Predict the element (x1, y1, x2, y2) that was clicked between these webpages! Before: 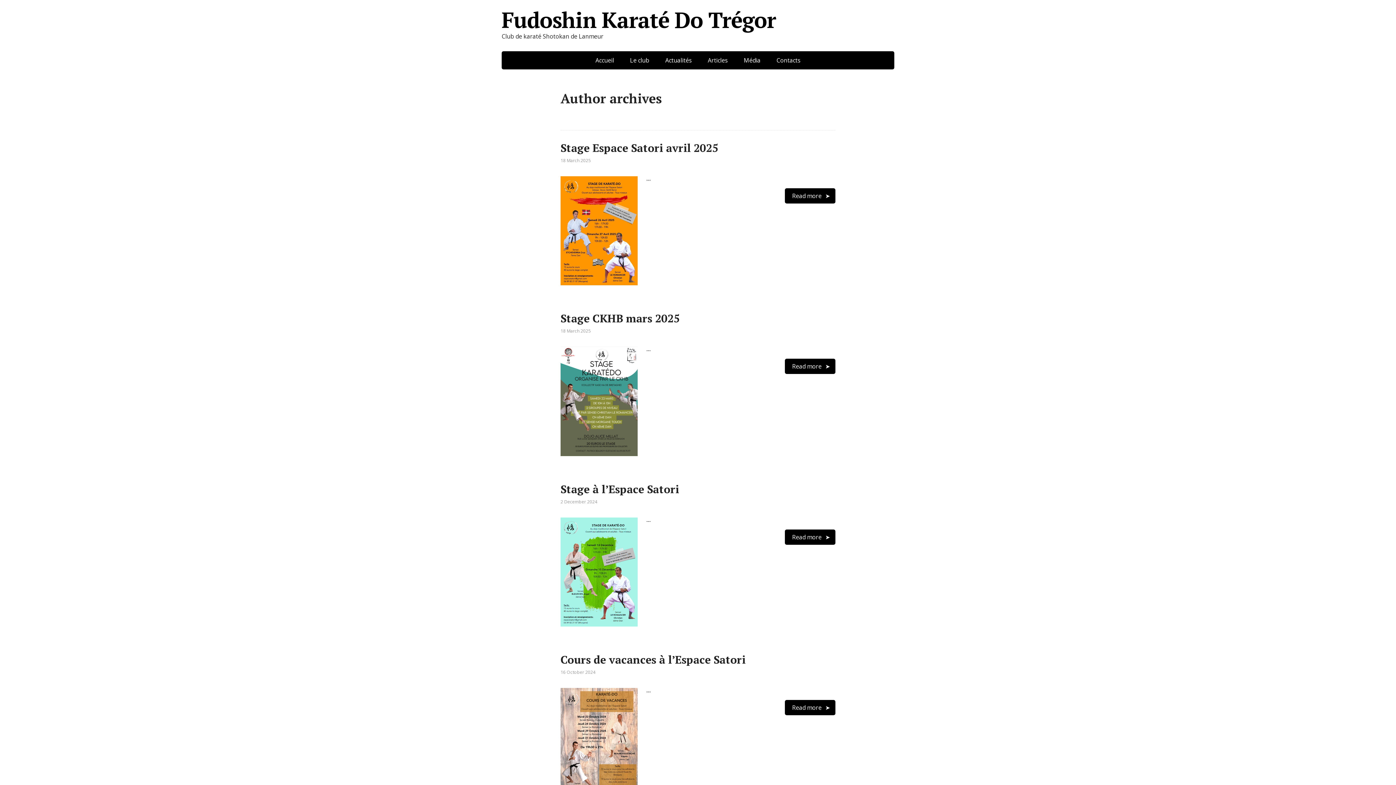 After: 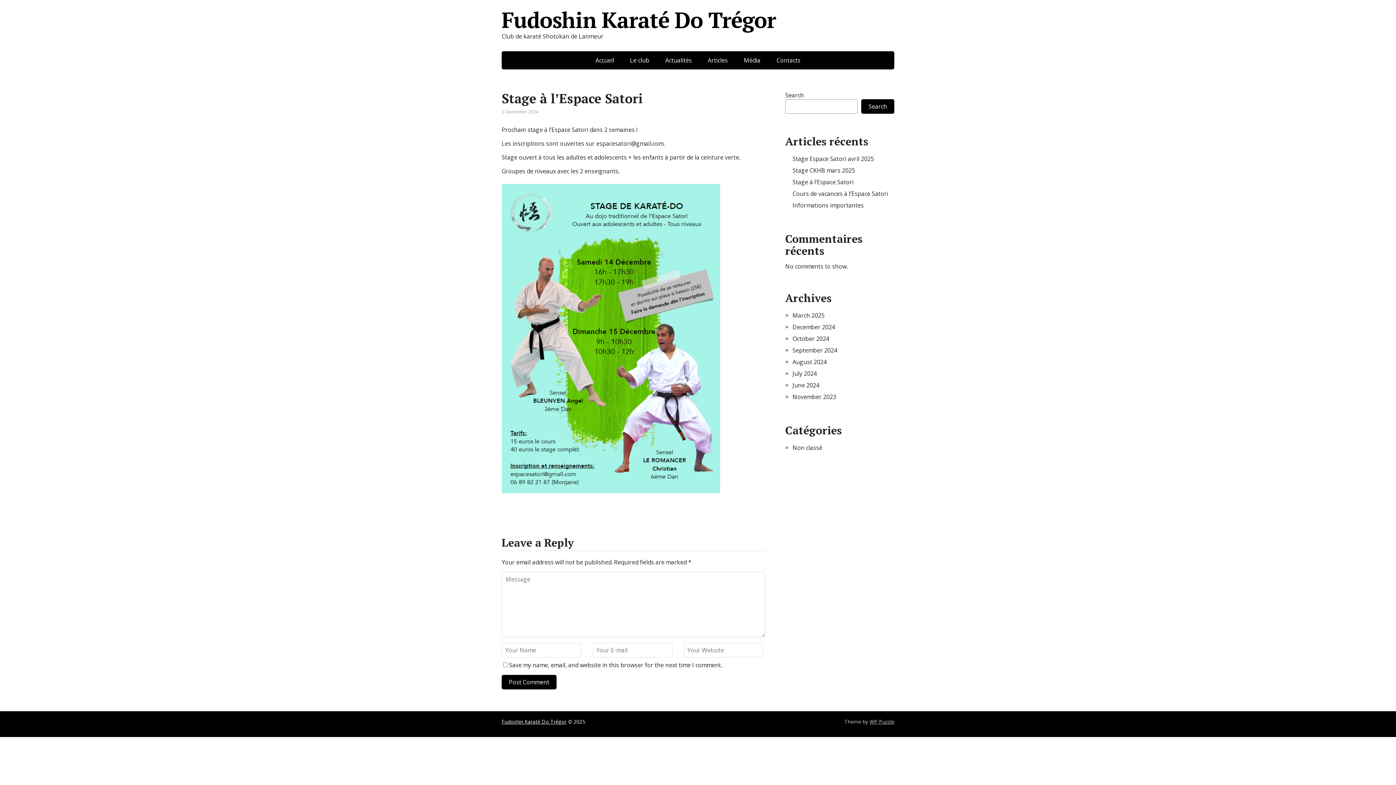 Action: label: Stage à l’Espace Satori bbox: (560, 482, 679, 496)